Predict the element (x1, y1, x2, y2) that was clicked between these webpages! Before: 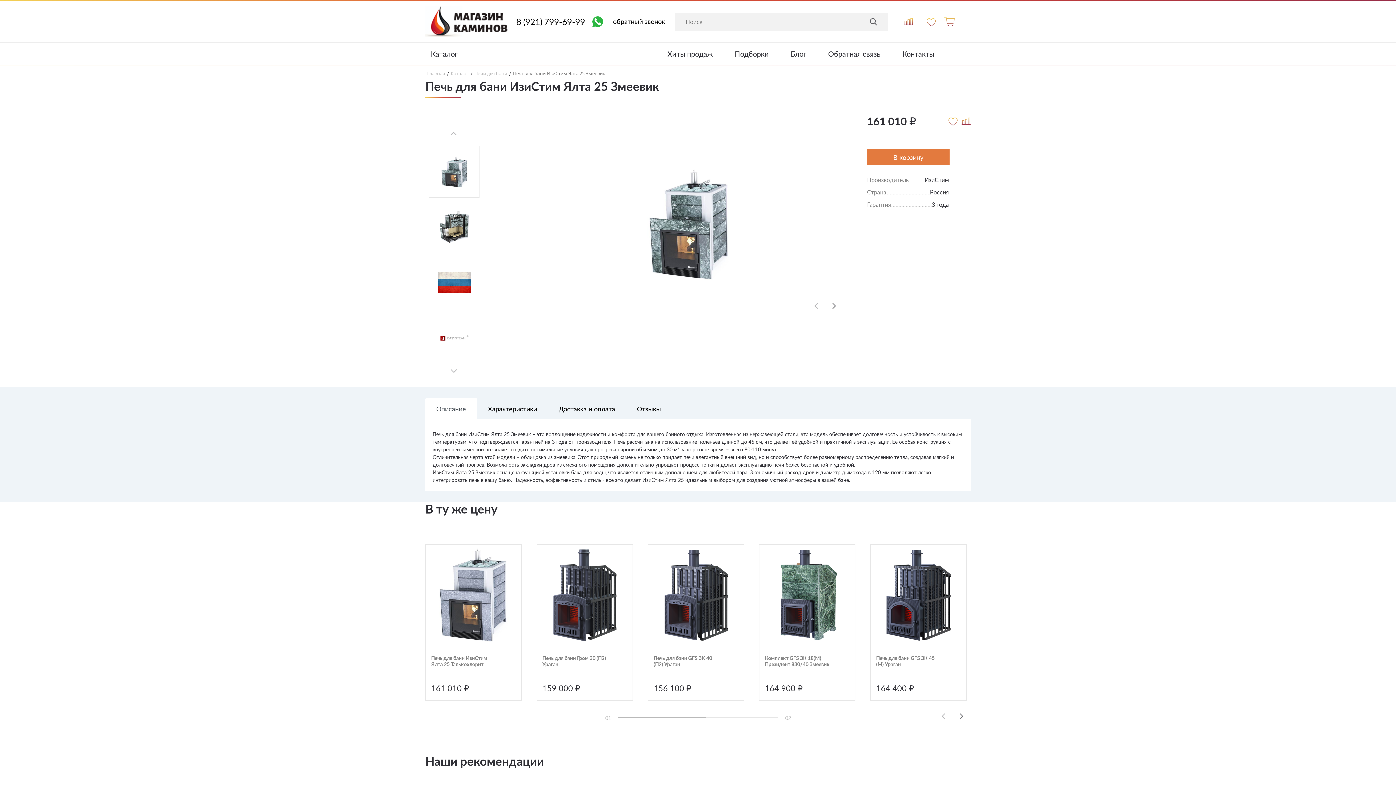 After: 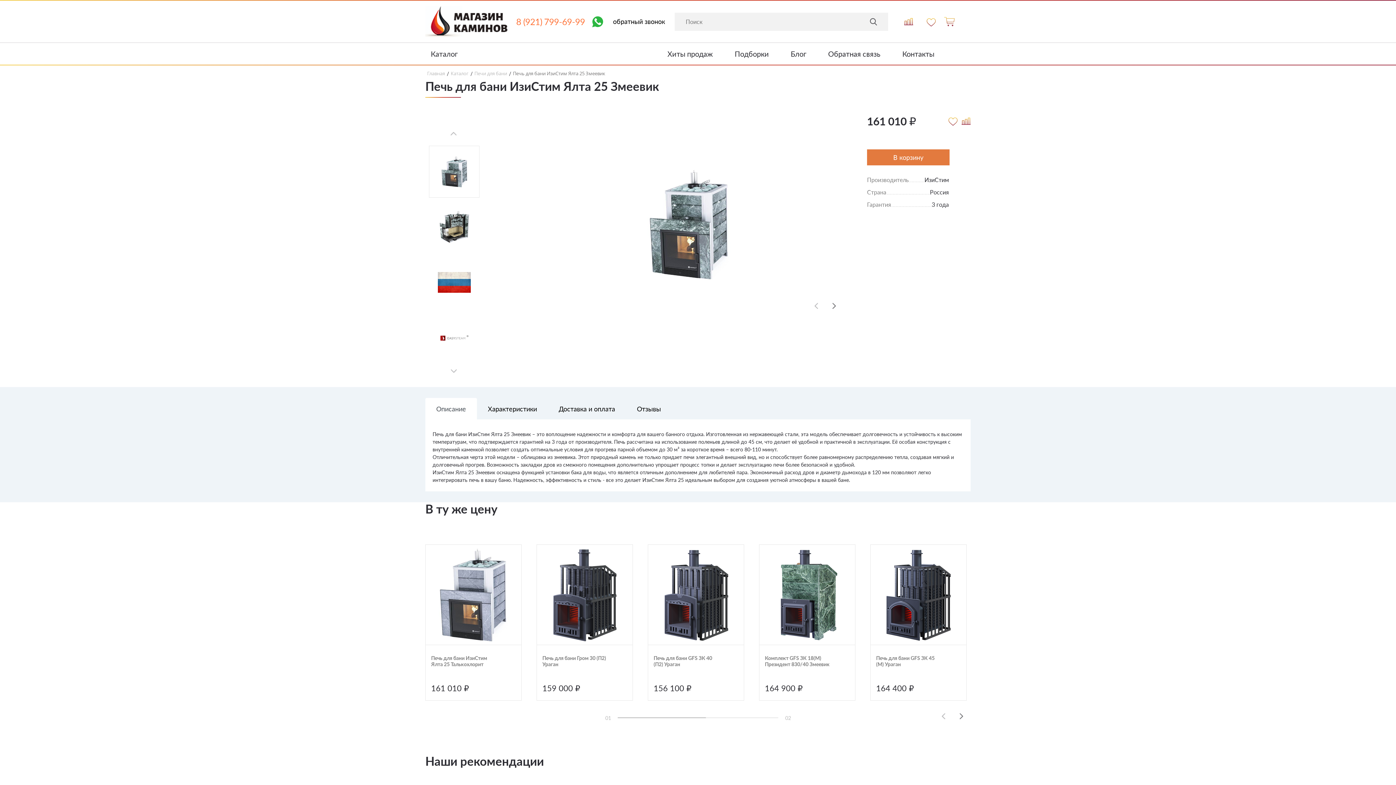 Action: label: 8 (921) 799-69-99 bbox: (516, 16, 585, 26)